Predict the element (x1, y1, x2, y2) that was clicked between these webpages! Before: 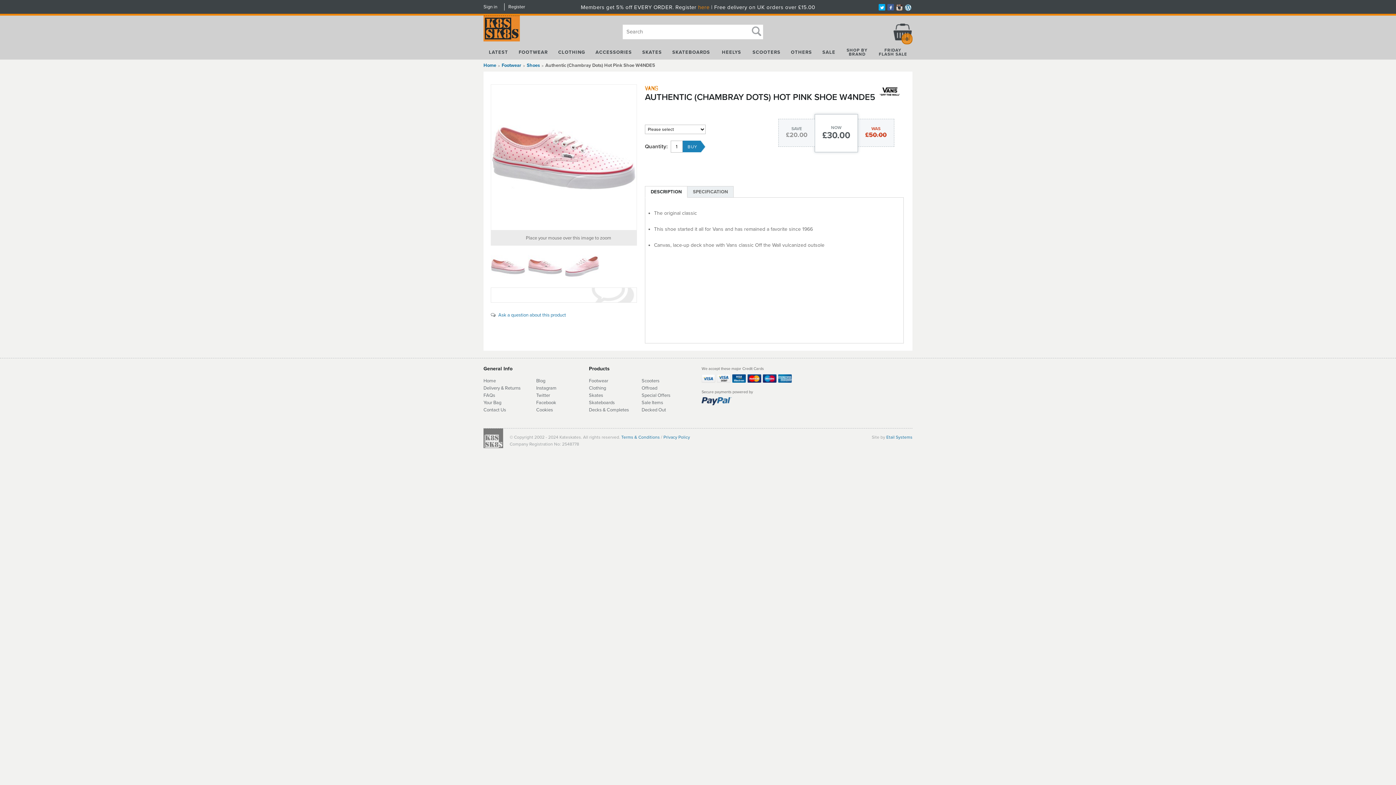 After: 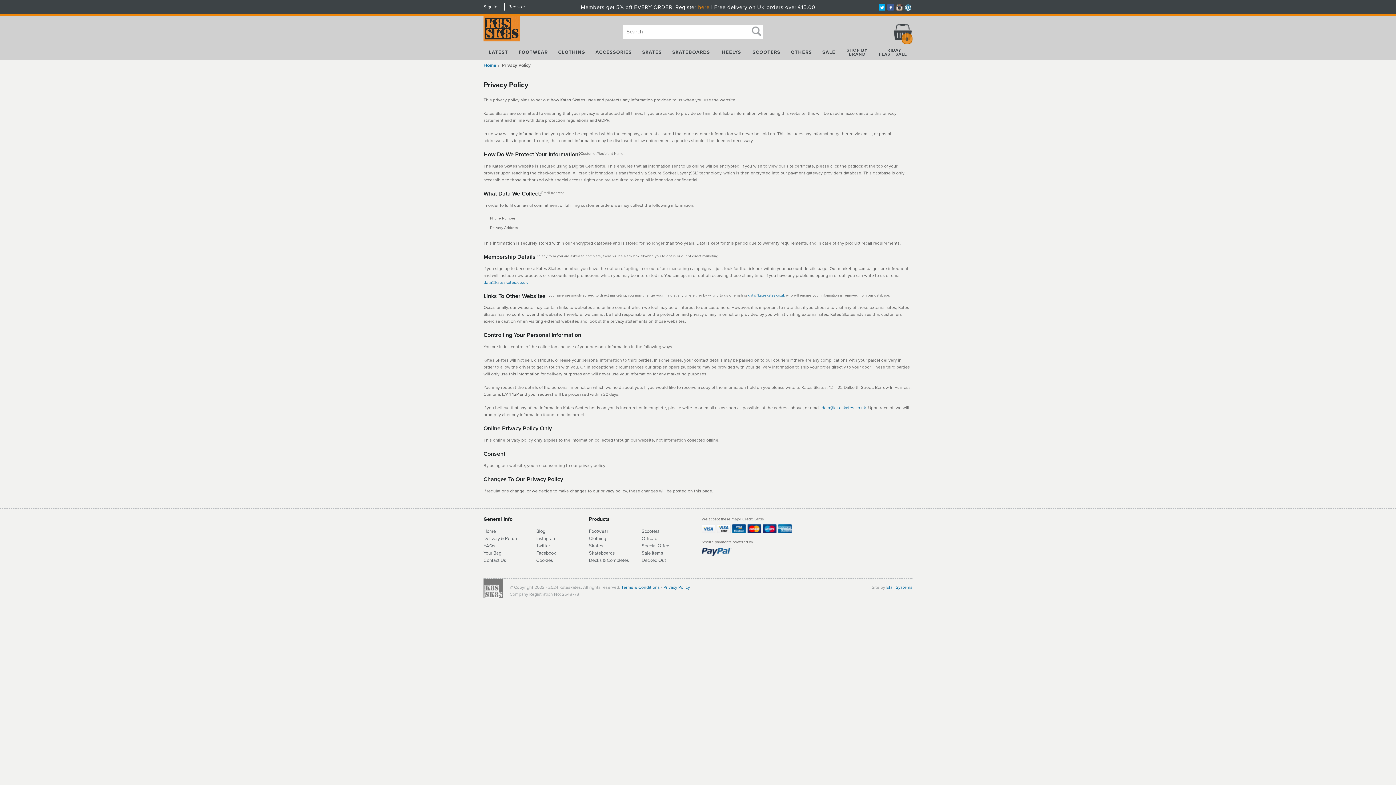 Action: bbox: (663, 434, 690, 439) label: Privacy Policy